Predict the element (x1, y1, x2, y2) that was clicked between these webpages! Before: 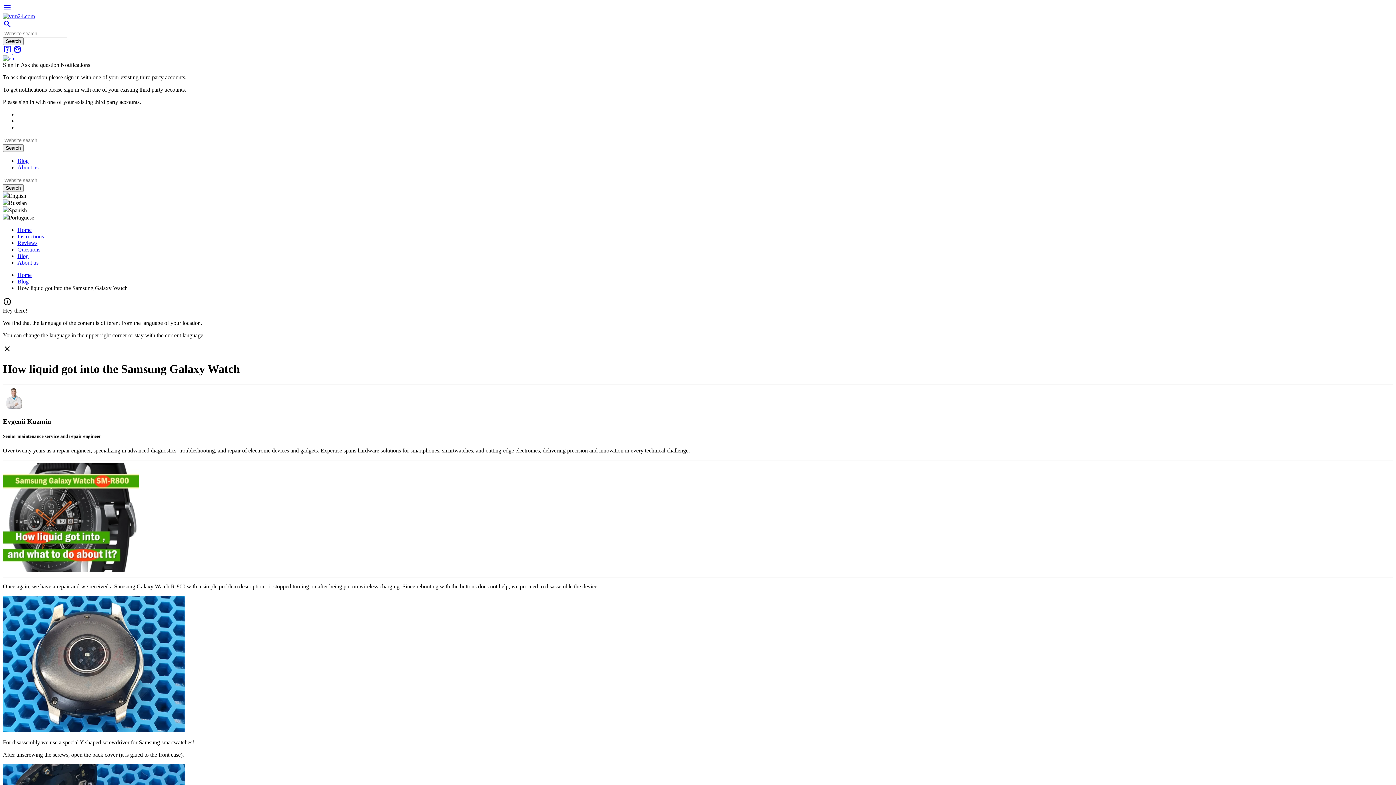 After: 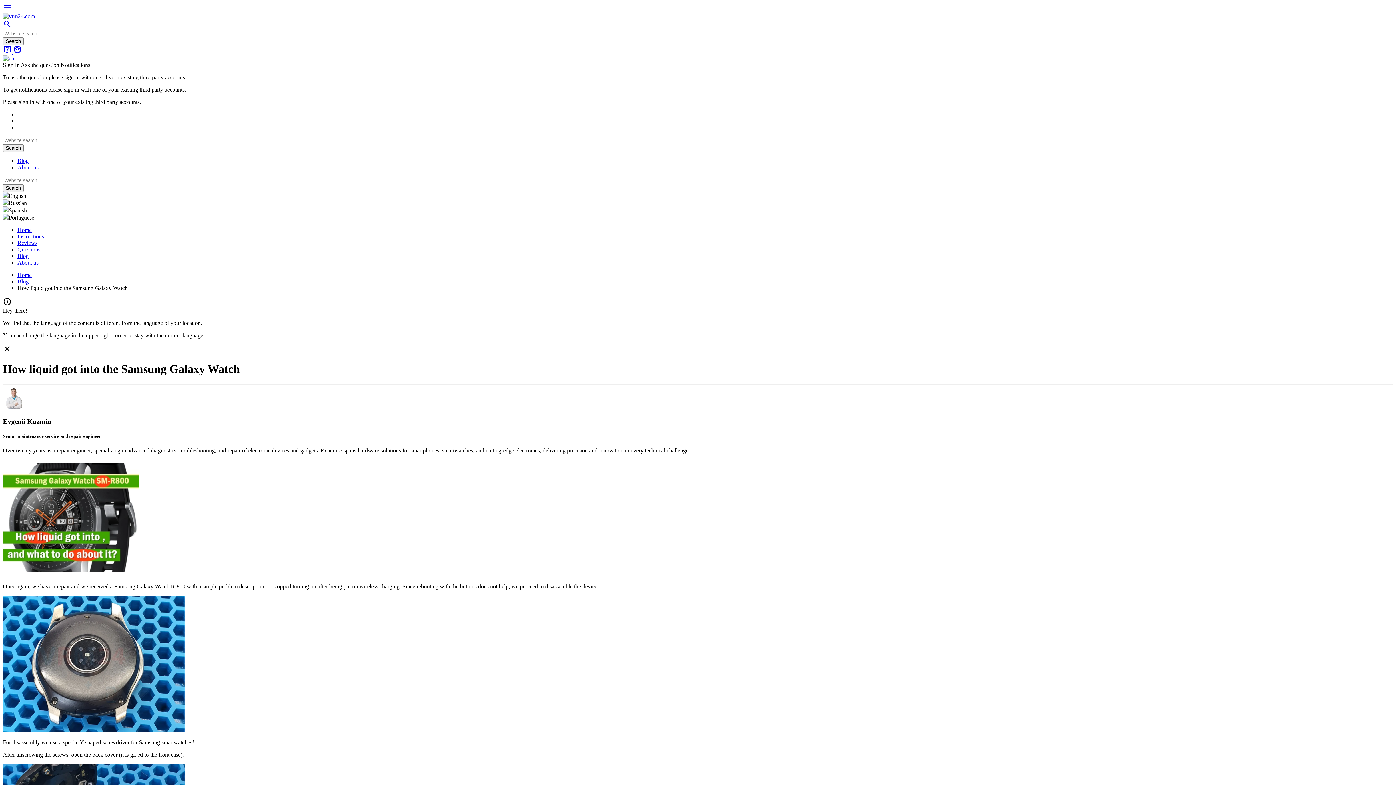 Action: bbox: (2, 23, 11, 29) label: search